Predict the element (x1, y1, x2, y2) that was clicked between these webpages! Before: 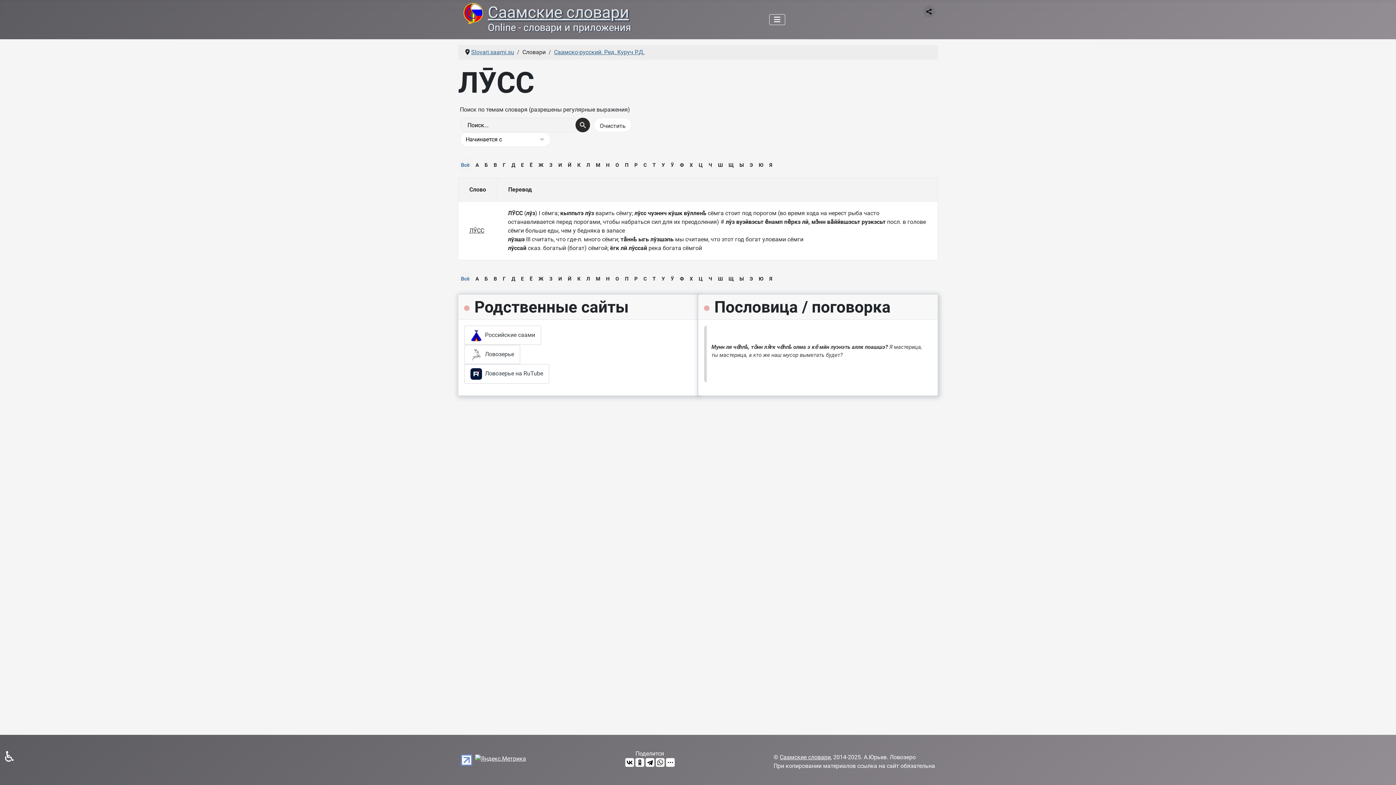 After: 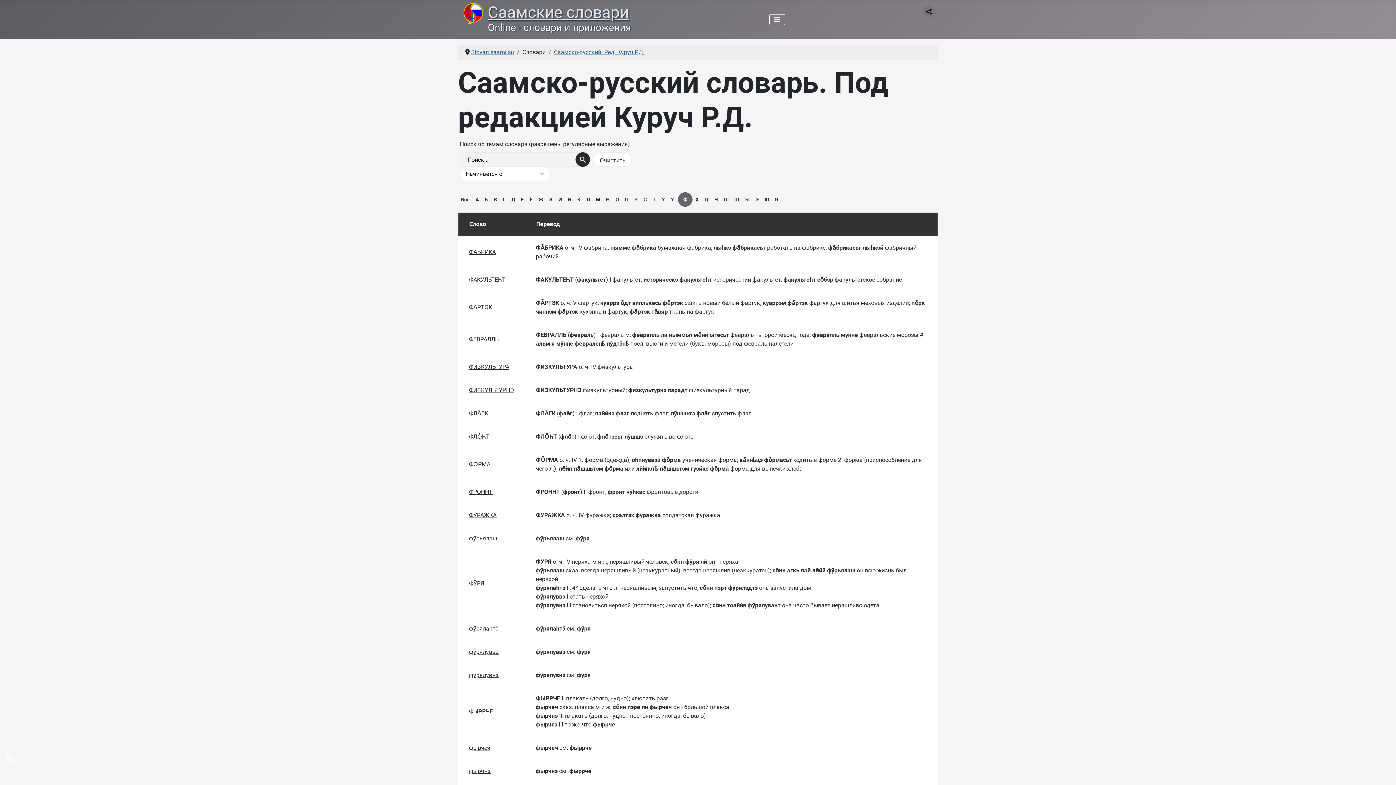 Action: bbox: (677, 158, 686, 171) label: Ф